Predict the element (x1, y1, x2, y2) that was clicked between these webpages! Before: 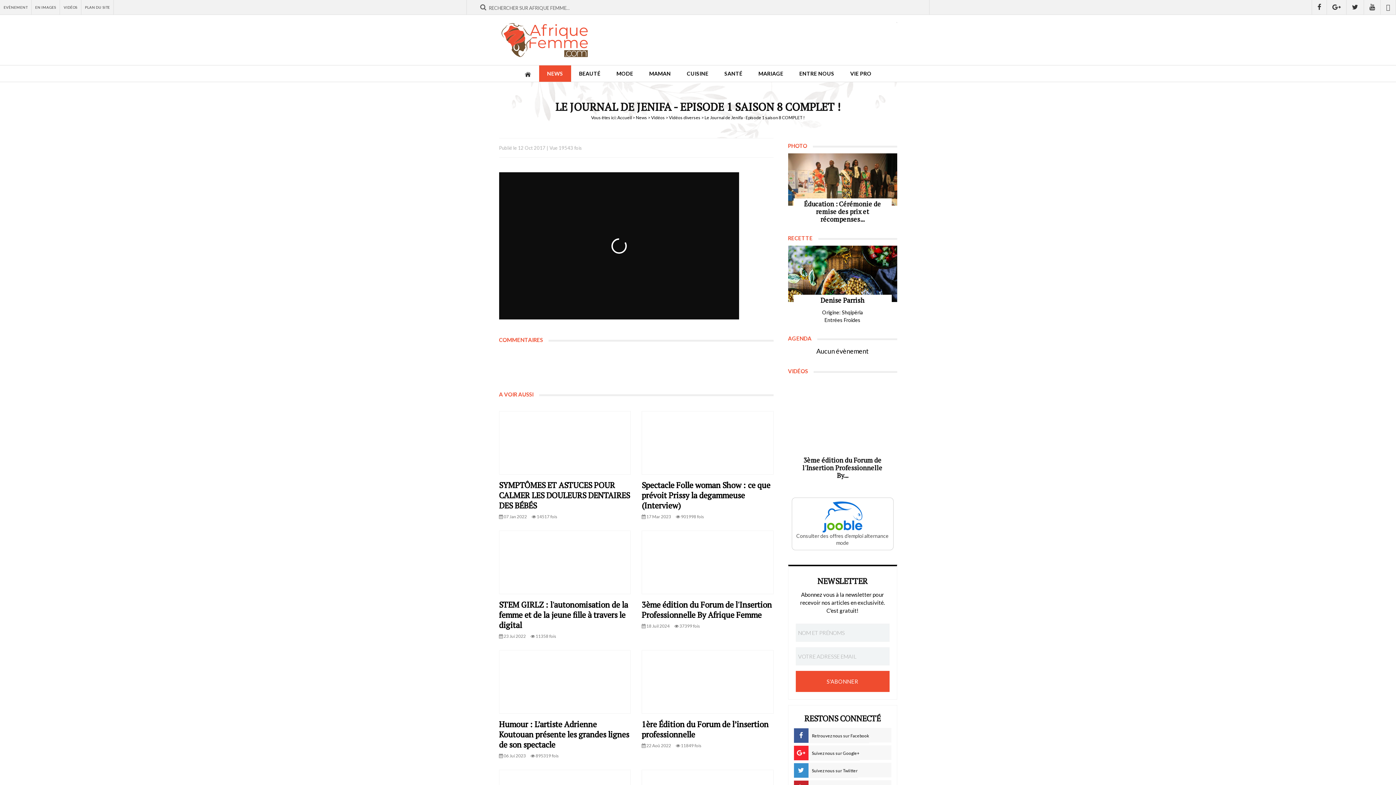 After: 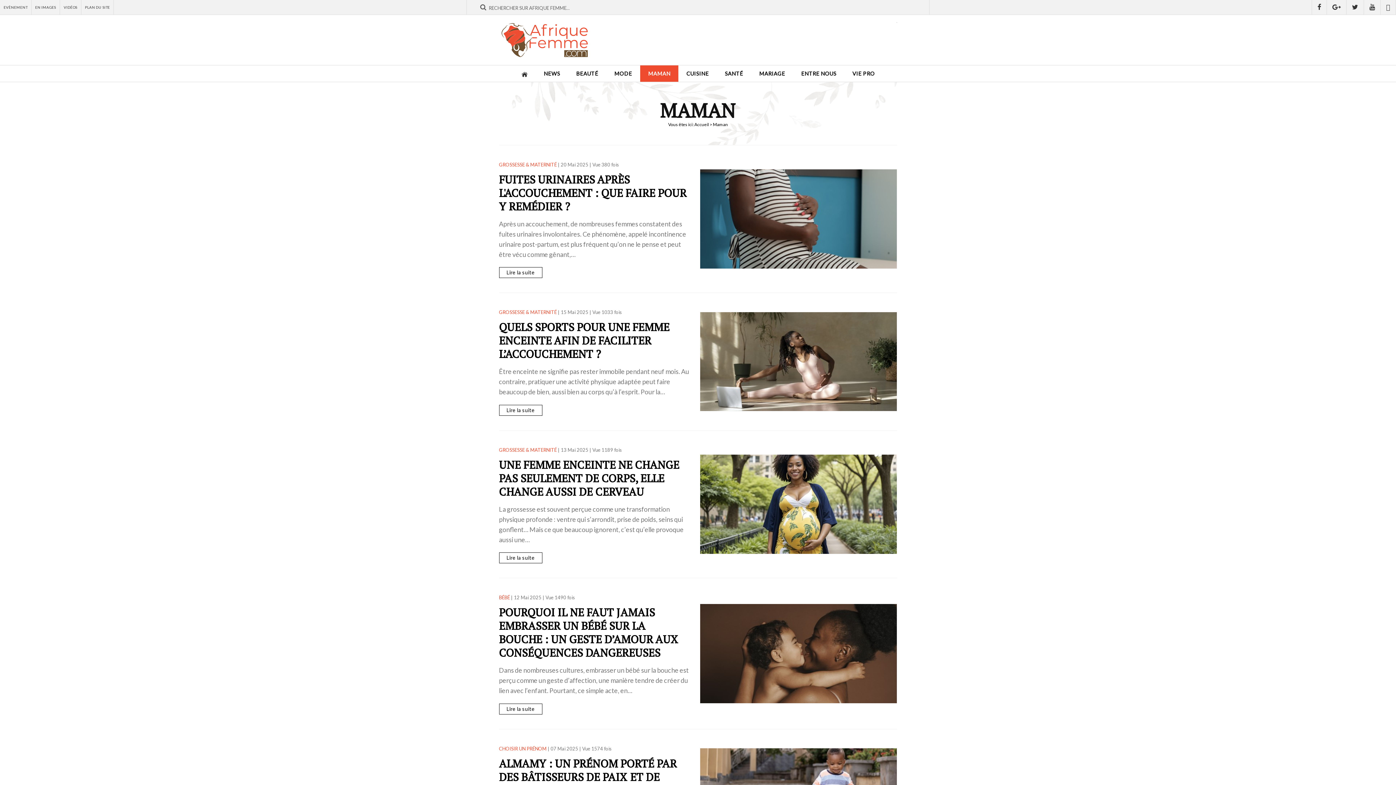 Action: label: MAMAN bbox: (641, 65, 679, 81)